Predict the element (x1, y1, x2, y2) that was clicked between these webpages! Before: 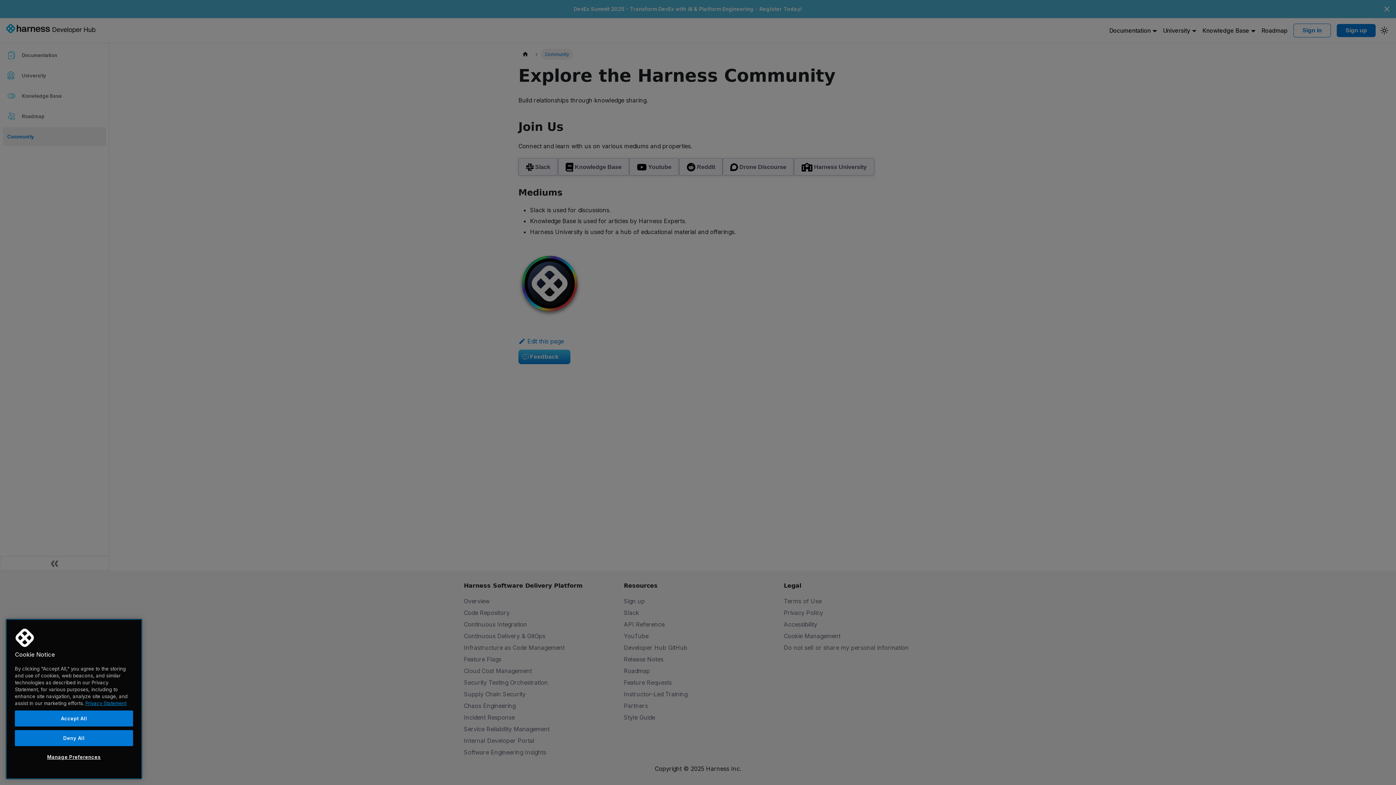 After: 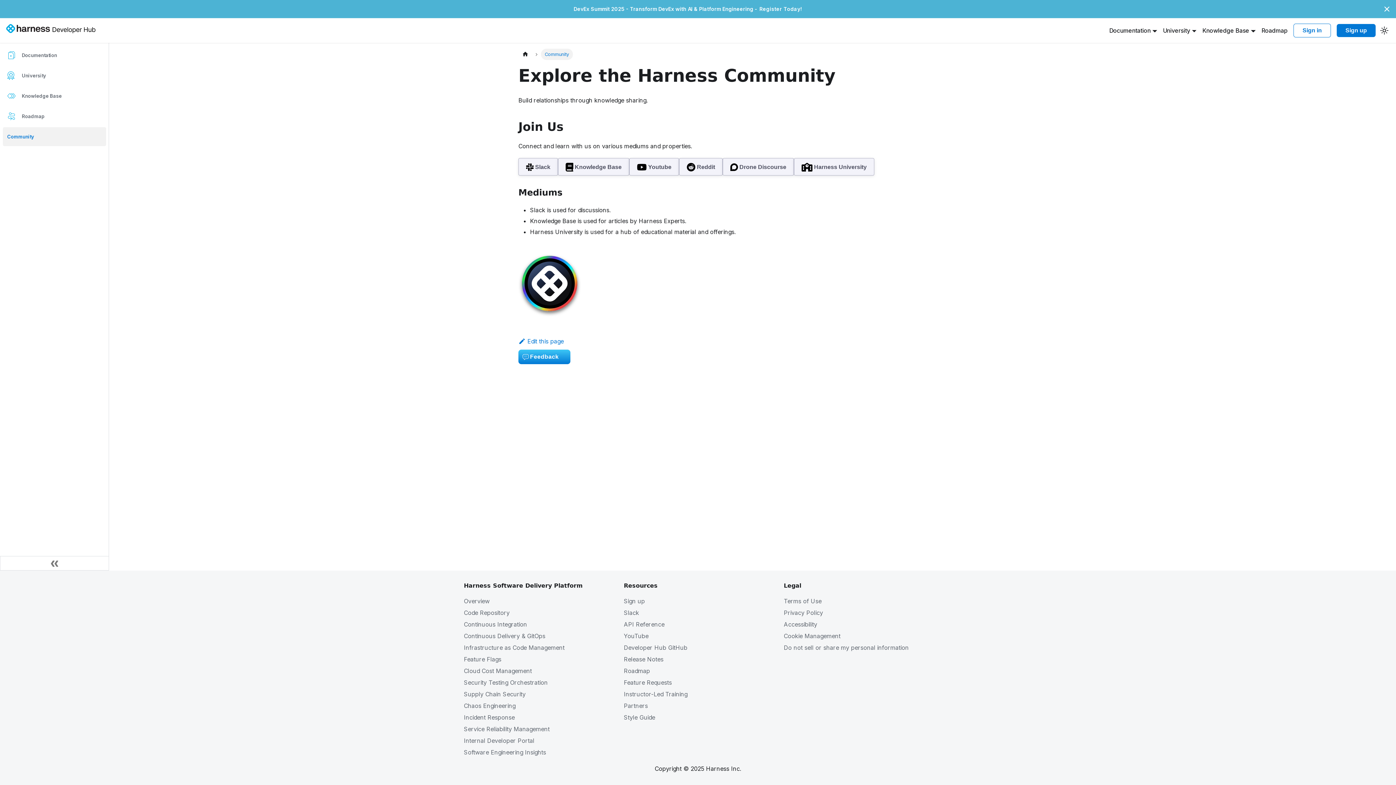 Action: bbox: (14, 710, 133, 726) label: Accept All